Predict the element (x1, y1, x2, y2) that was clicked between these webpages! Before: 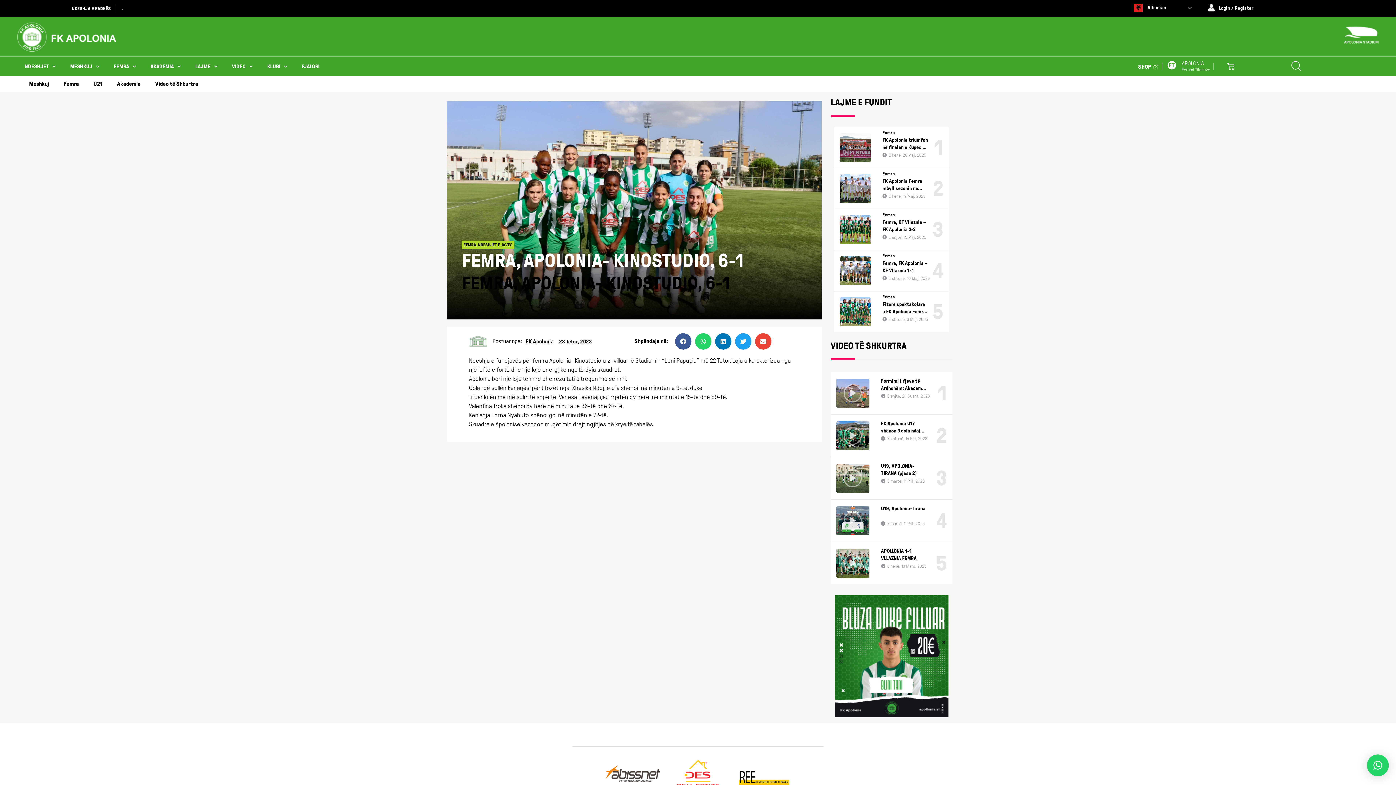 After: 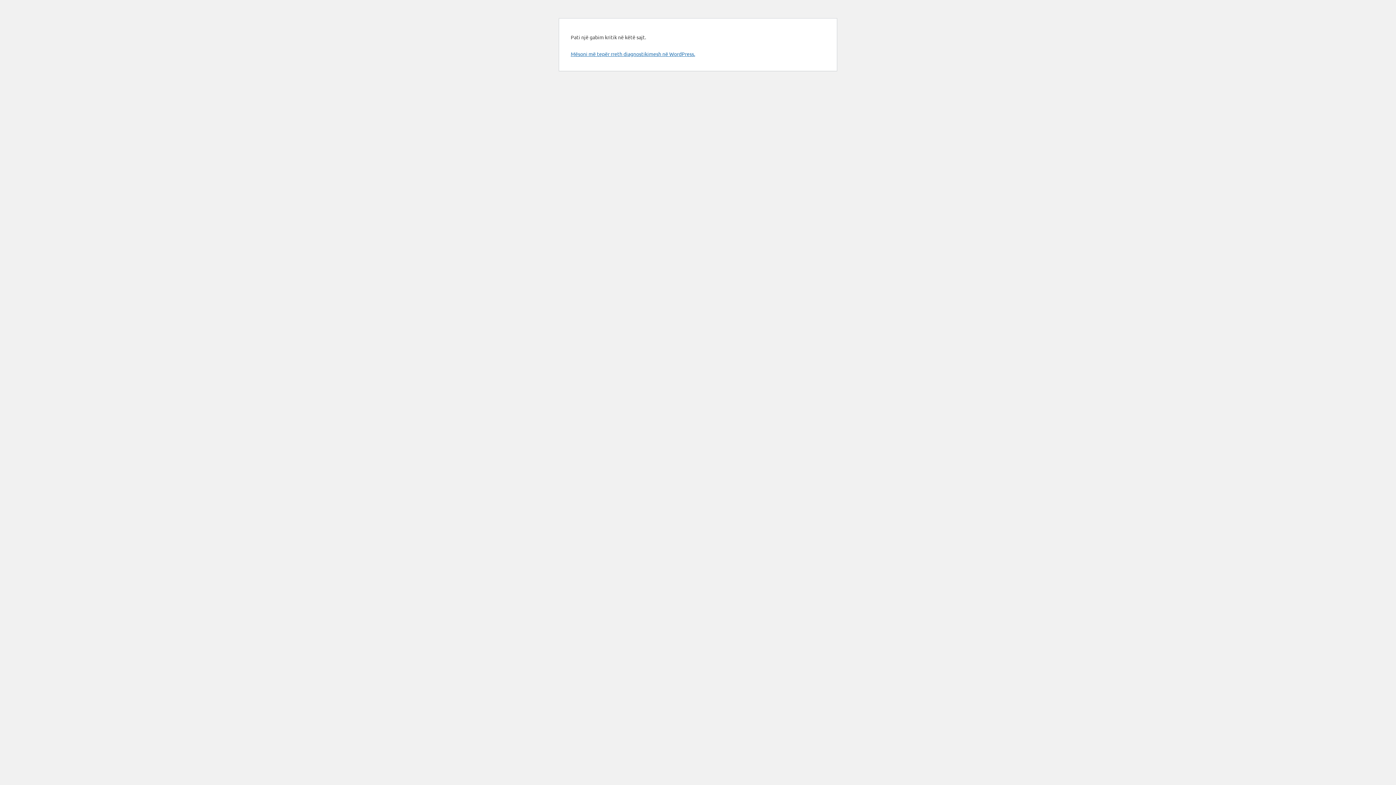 Action: label: APOLONIA
Forumi Tifozeve bbox: (1167, 60, 1210, 72)